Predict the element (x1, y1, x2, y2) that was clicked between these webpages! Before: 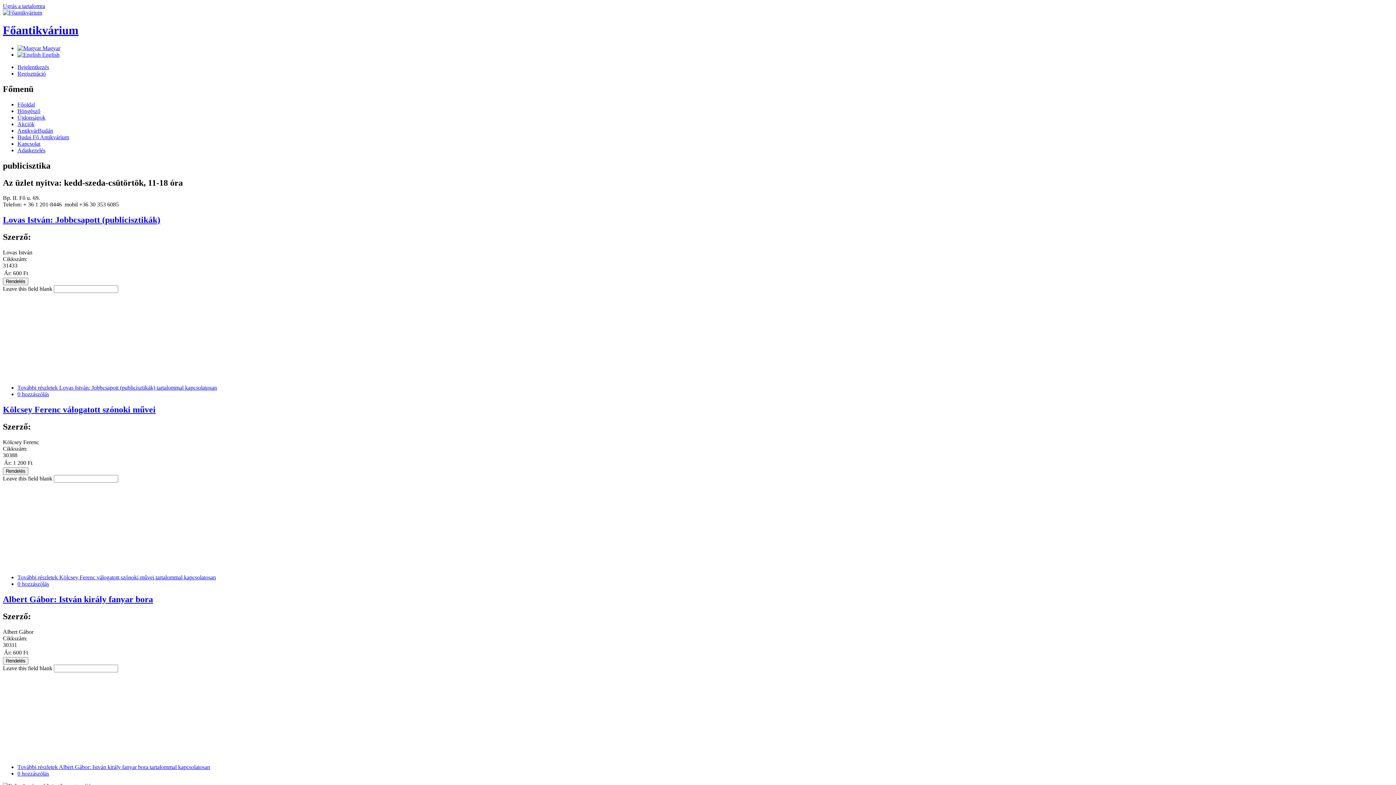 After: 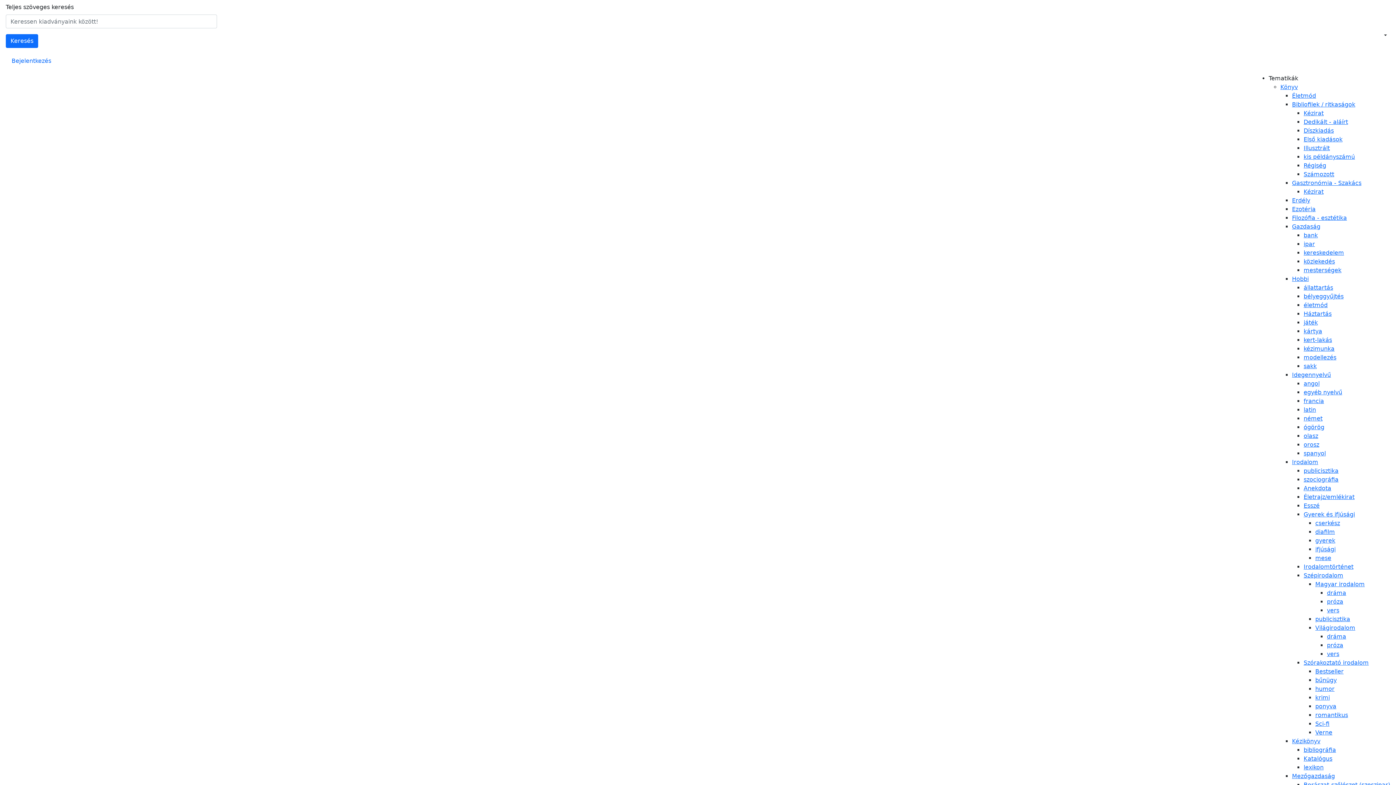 Action: bbox: (17, 134, 69, 140) label: Budai Fő Antikvárium